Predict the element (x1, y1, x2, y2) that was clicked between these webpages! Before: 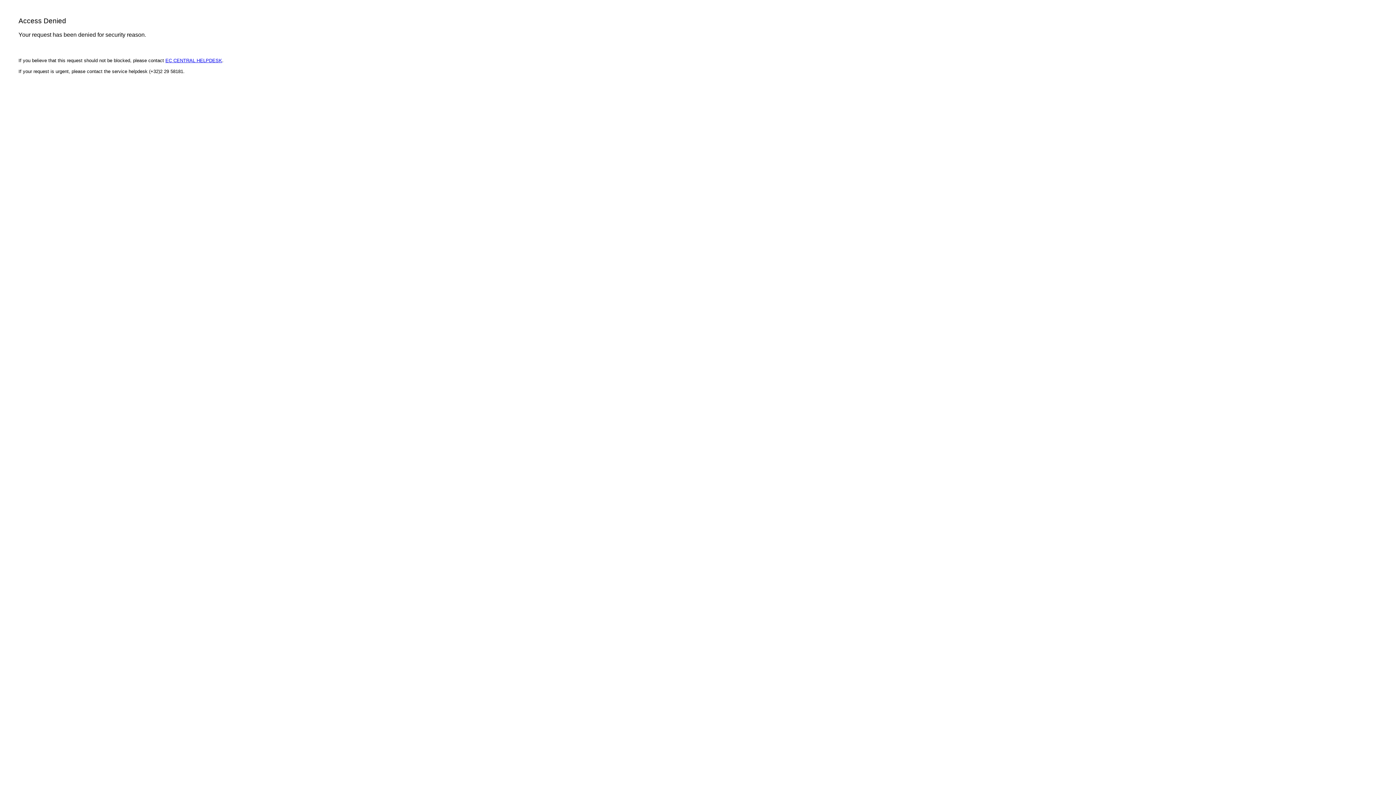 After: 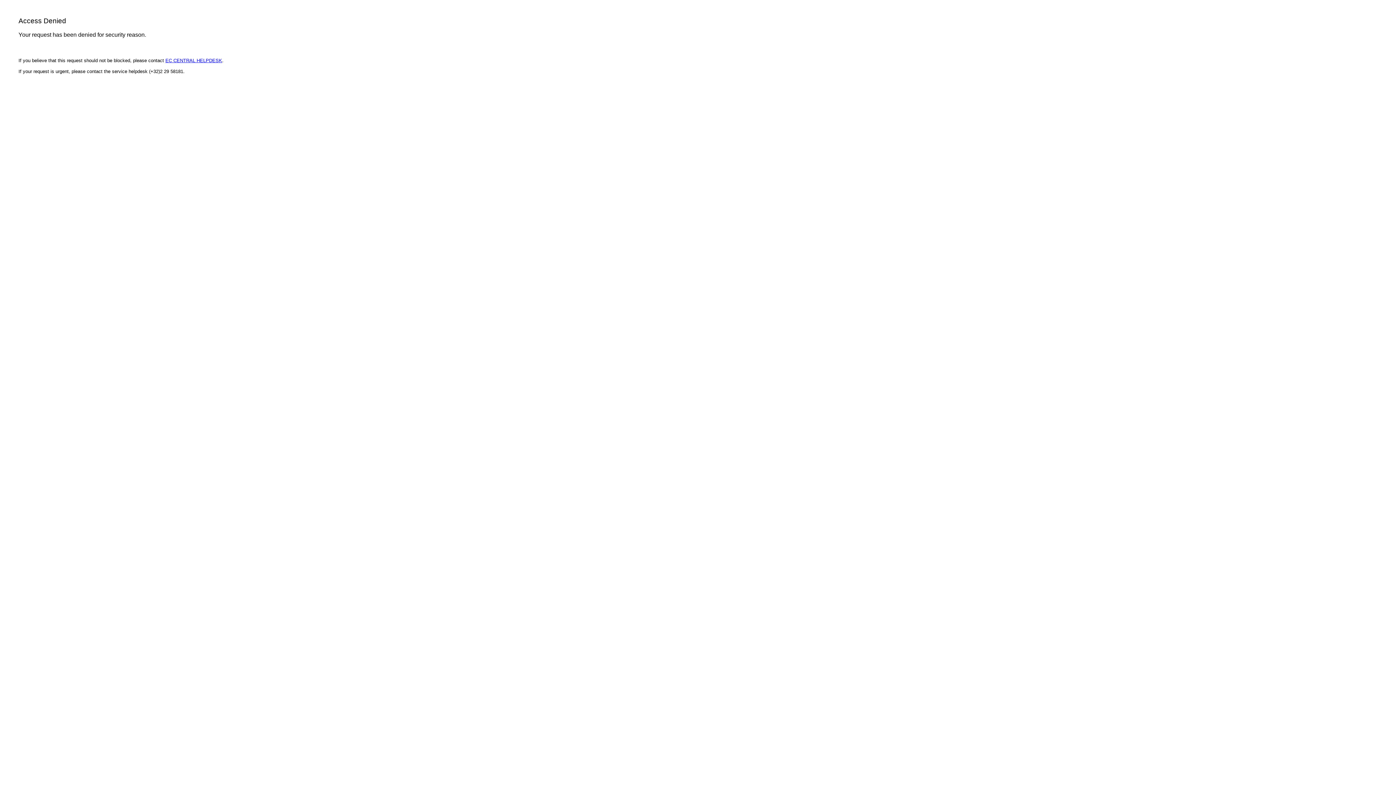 Action: label: EC CENTRAL HELPDESK bbox: (165, 57, 222, 63)